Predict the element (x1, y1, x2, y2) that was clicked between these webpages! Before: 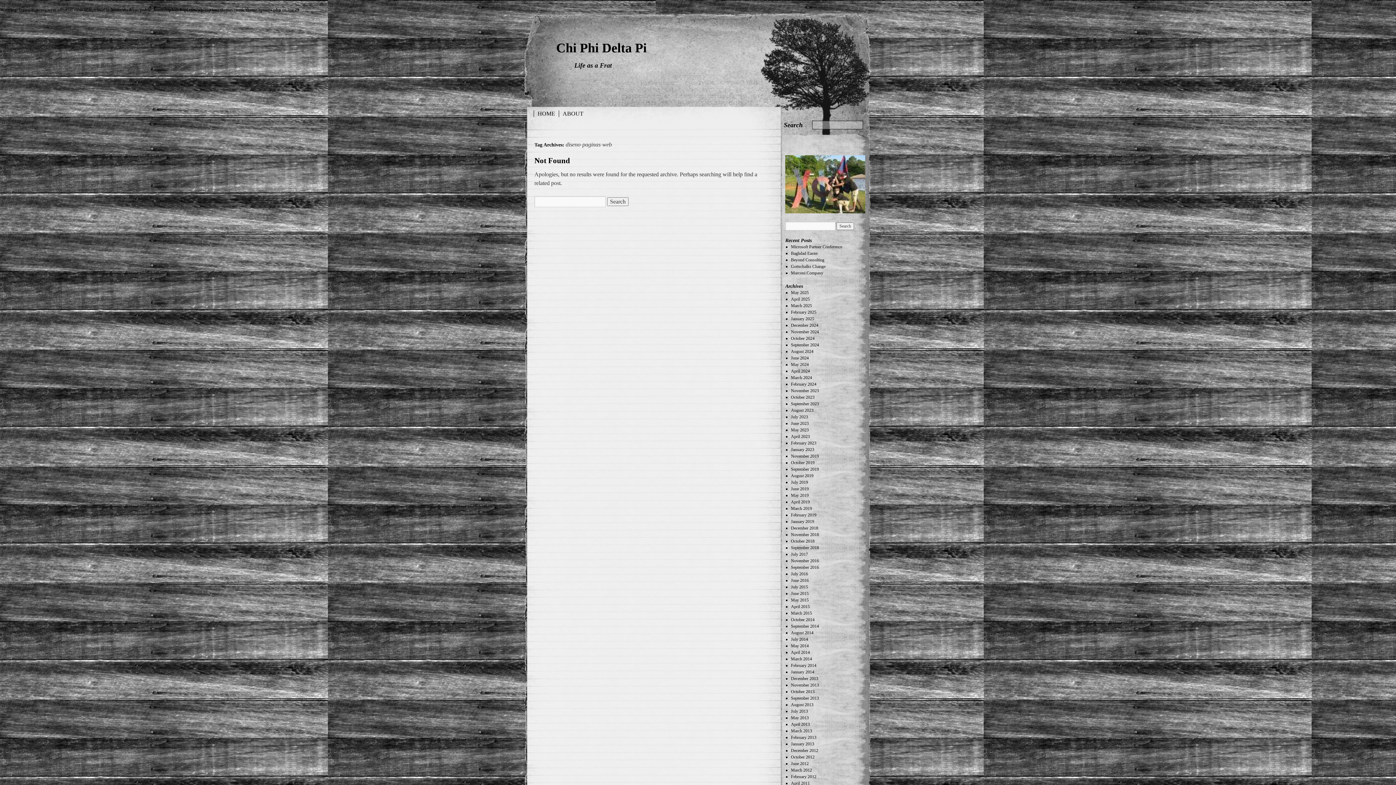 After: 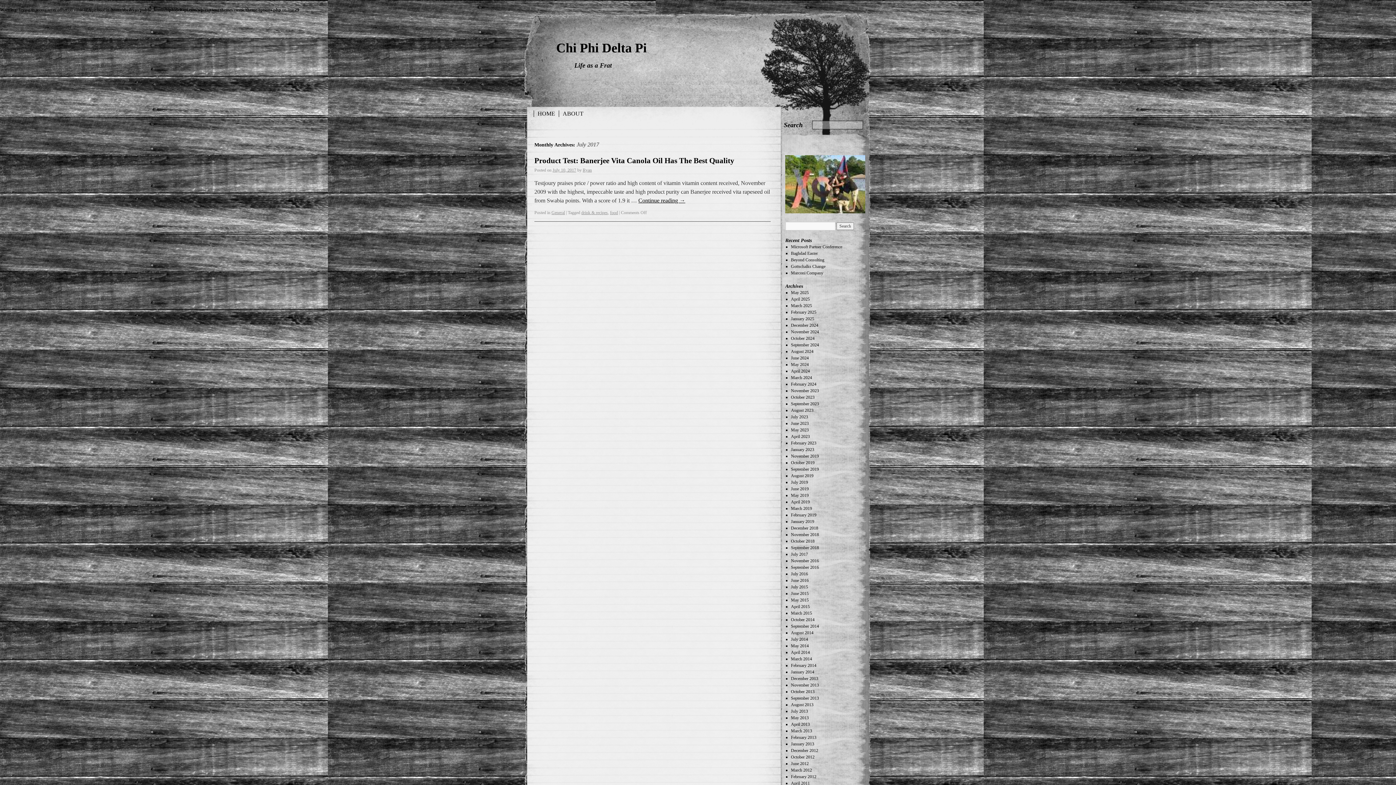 Action: bbox: (791, 552, 808, 557) label: July 2017